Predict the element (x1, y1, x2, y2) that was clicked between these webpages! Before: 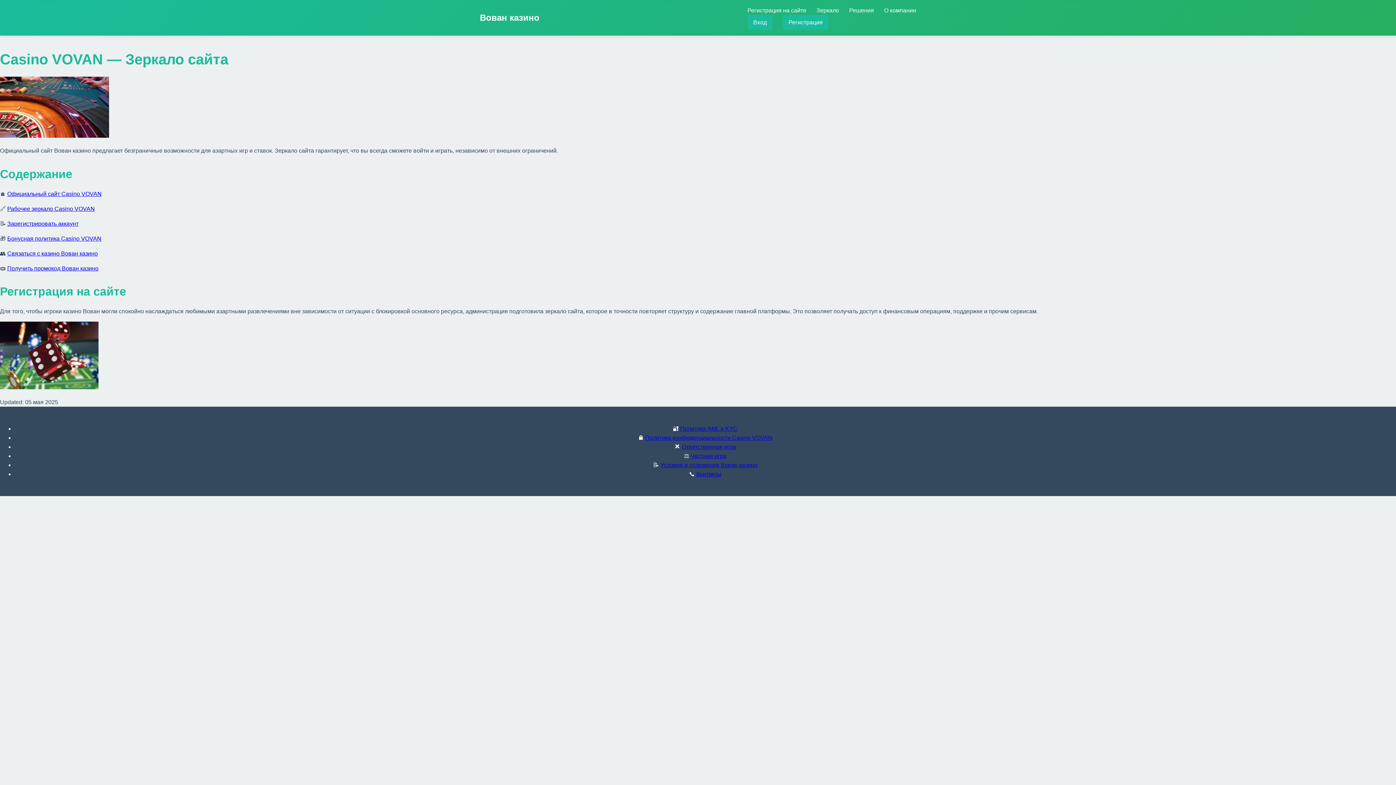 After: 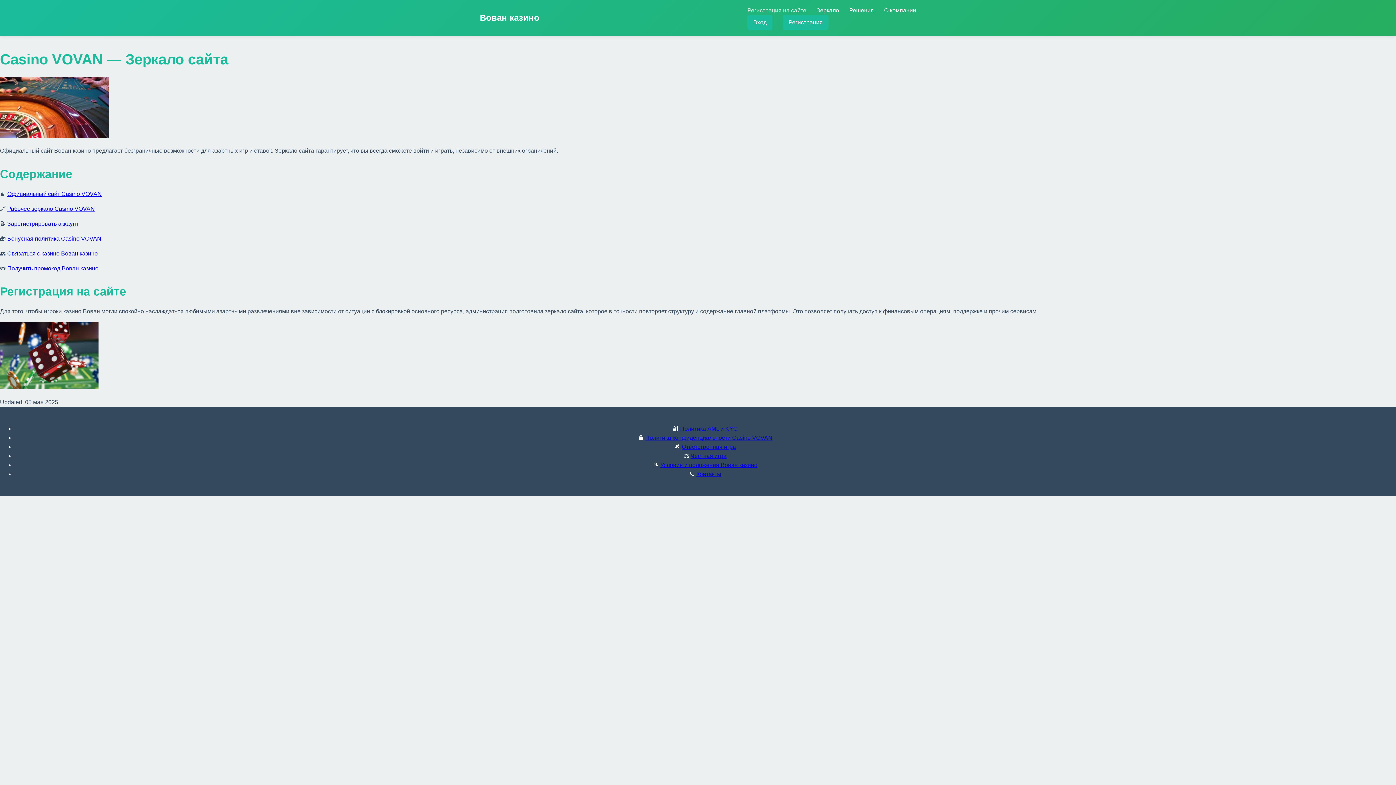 Action: bbox: (747, 7, 806, 13) label: Регистрация на сайте